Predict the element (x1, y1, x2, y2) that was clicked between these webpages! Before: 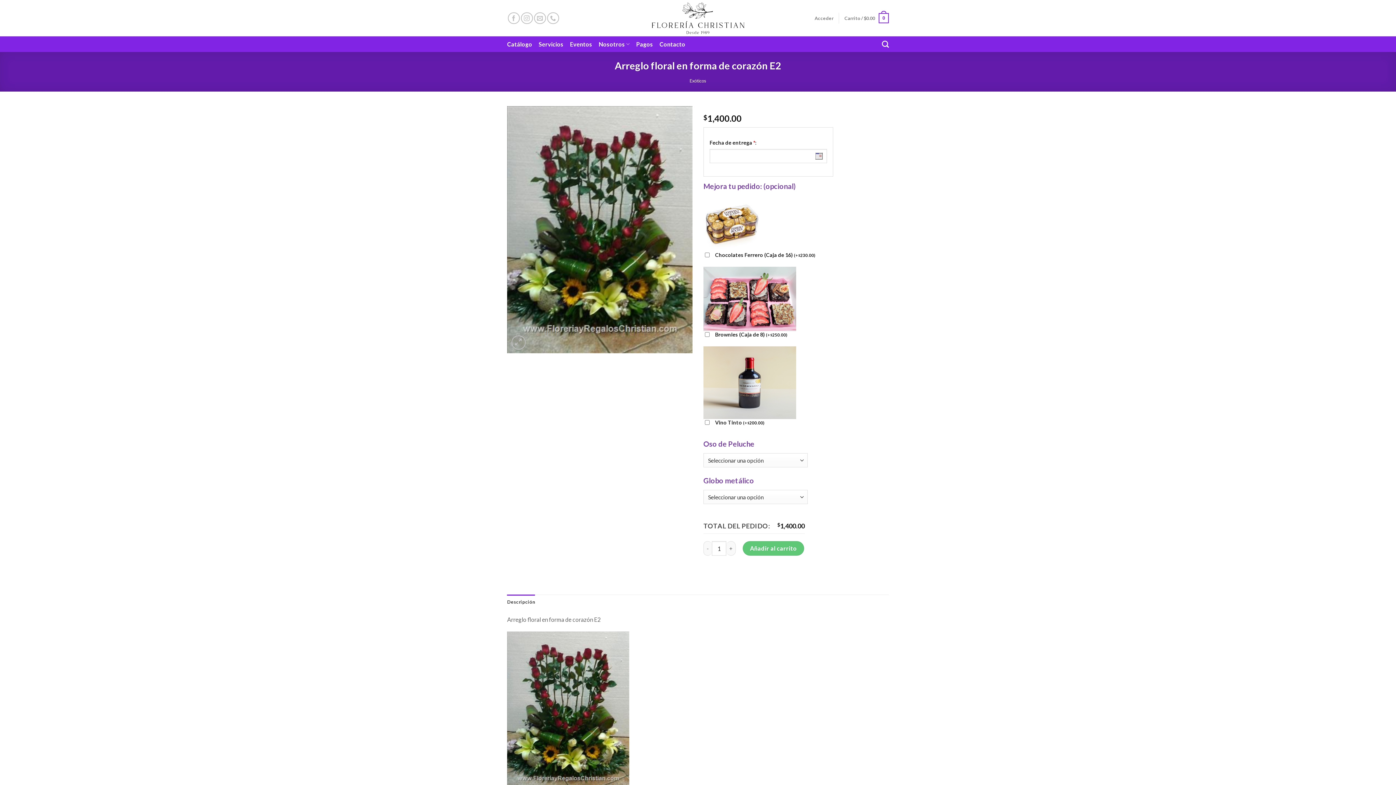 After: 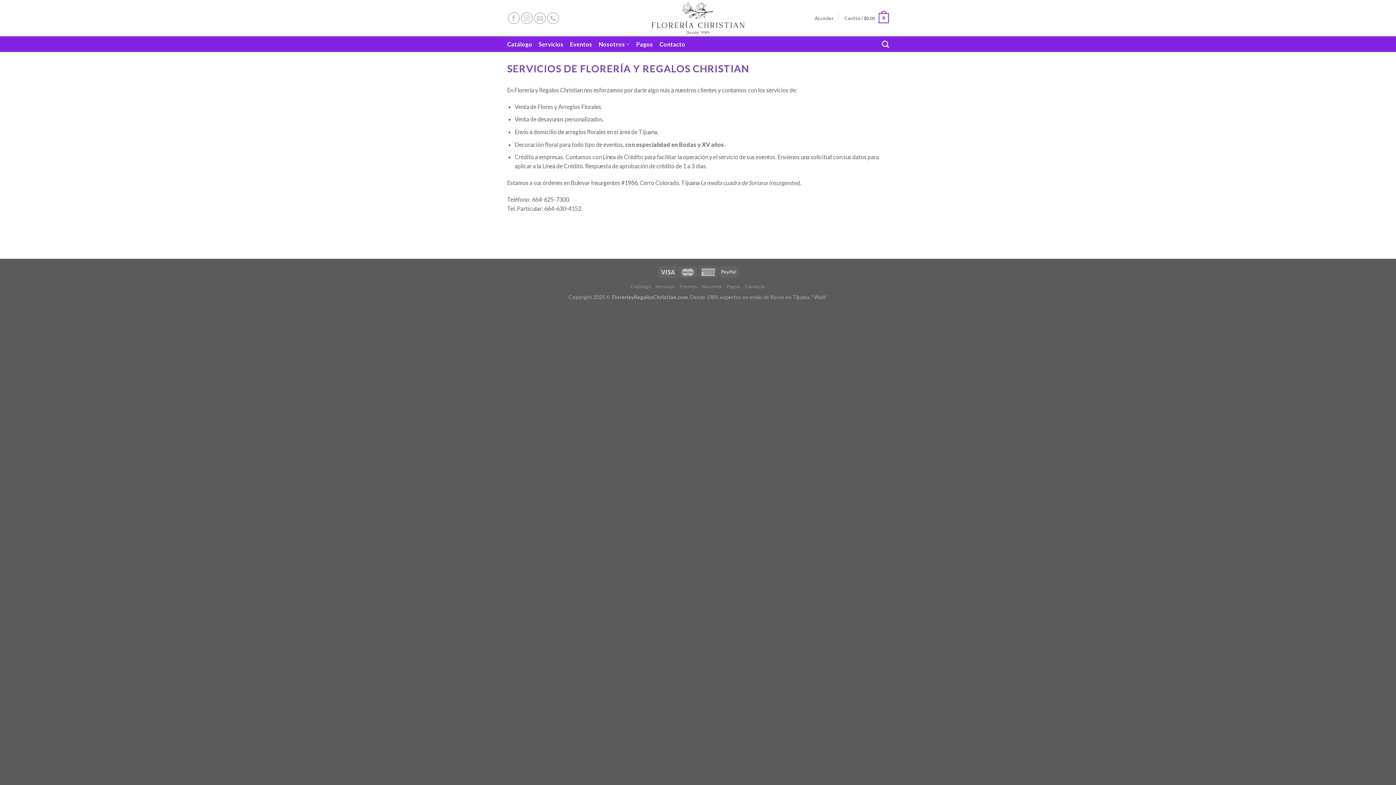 Action: bbox: (538, 37, 563, 50) label: Servicios